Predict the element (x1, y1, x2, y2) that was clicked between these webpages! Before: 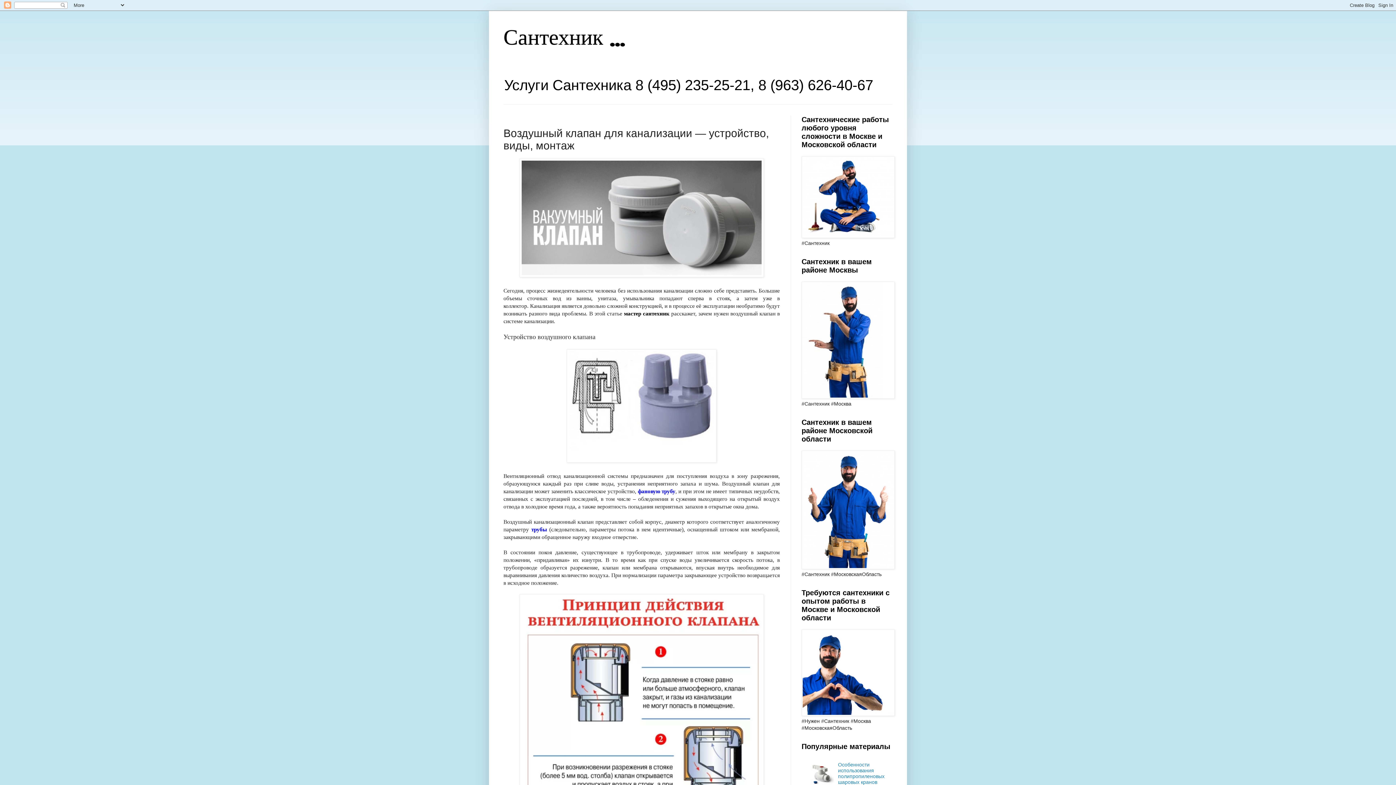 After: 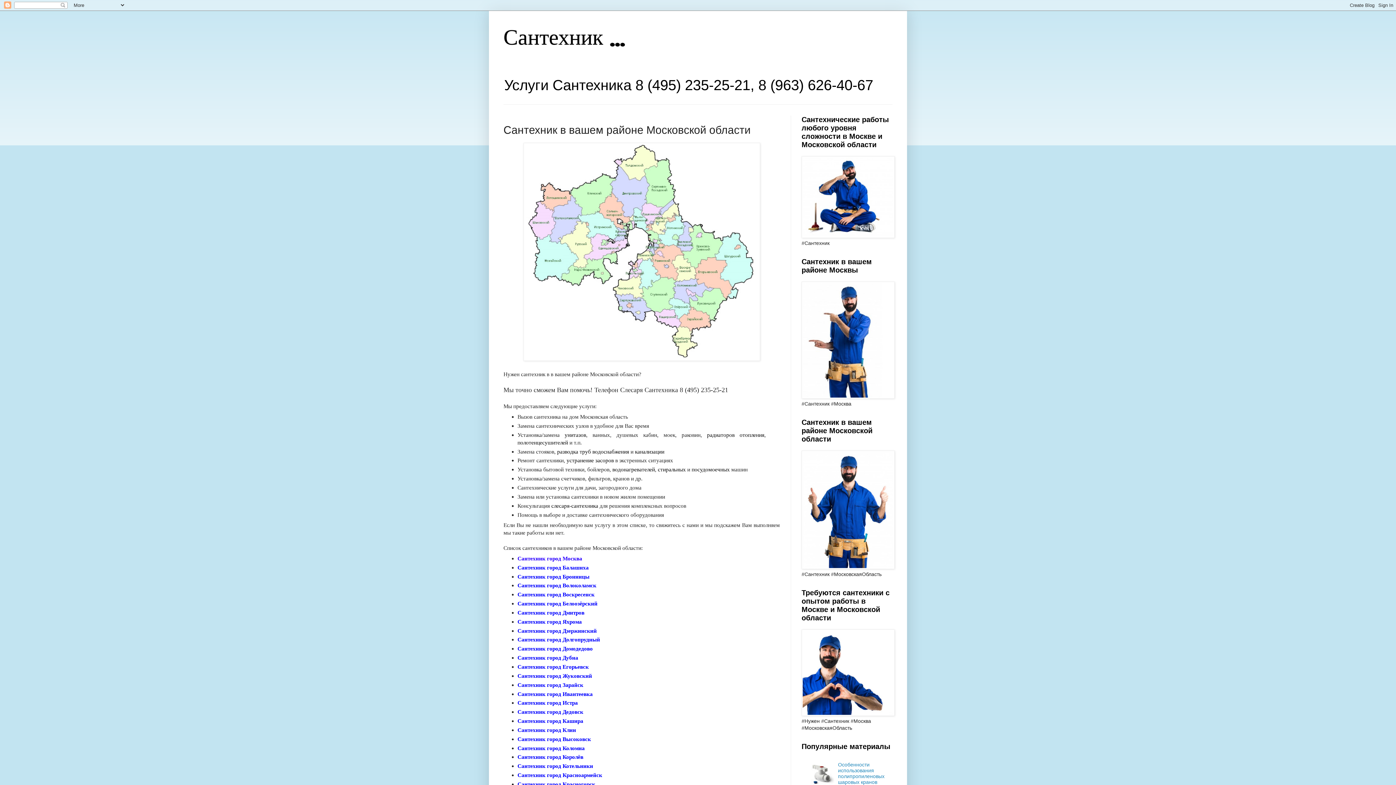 Action: bbox: (801, 564, 894, 570)